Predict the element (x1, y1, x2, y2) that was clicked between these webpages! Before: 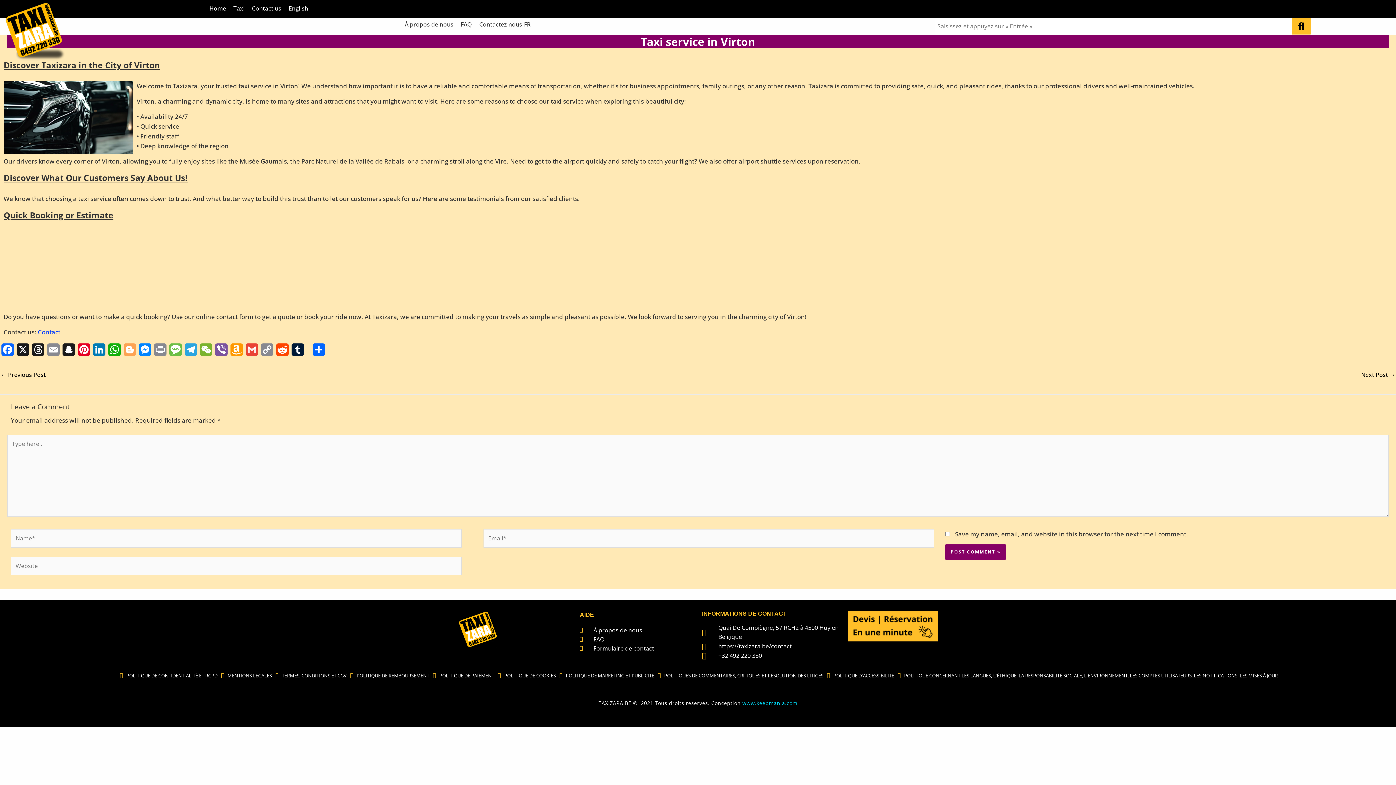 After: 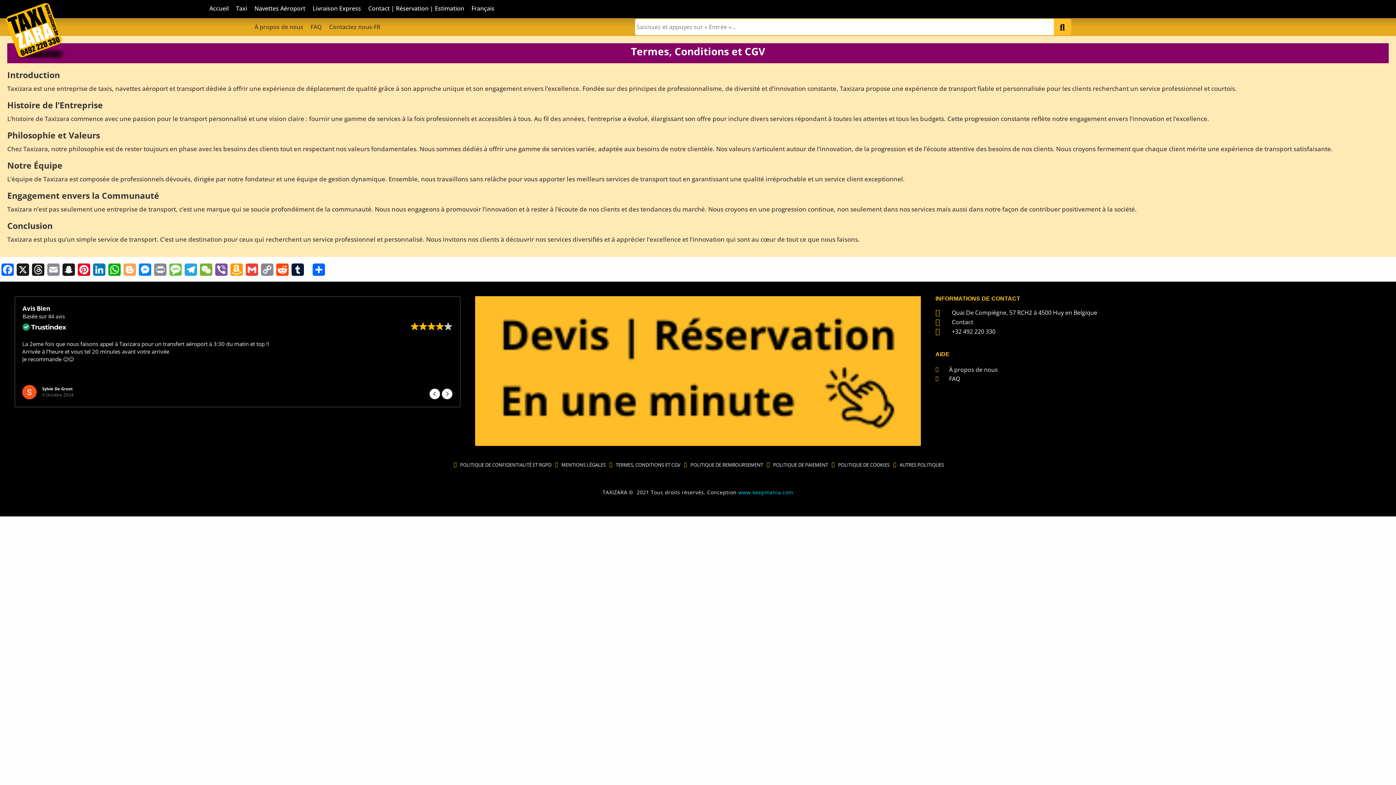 Action: label: TERMES, CONDITIONS ET CGV bbox: (273, 671, 346, 680)